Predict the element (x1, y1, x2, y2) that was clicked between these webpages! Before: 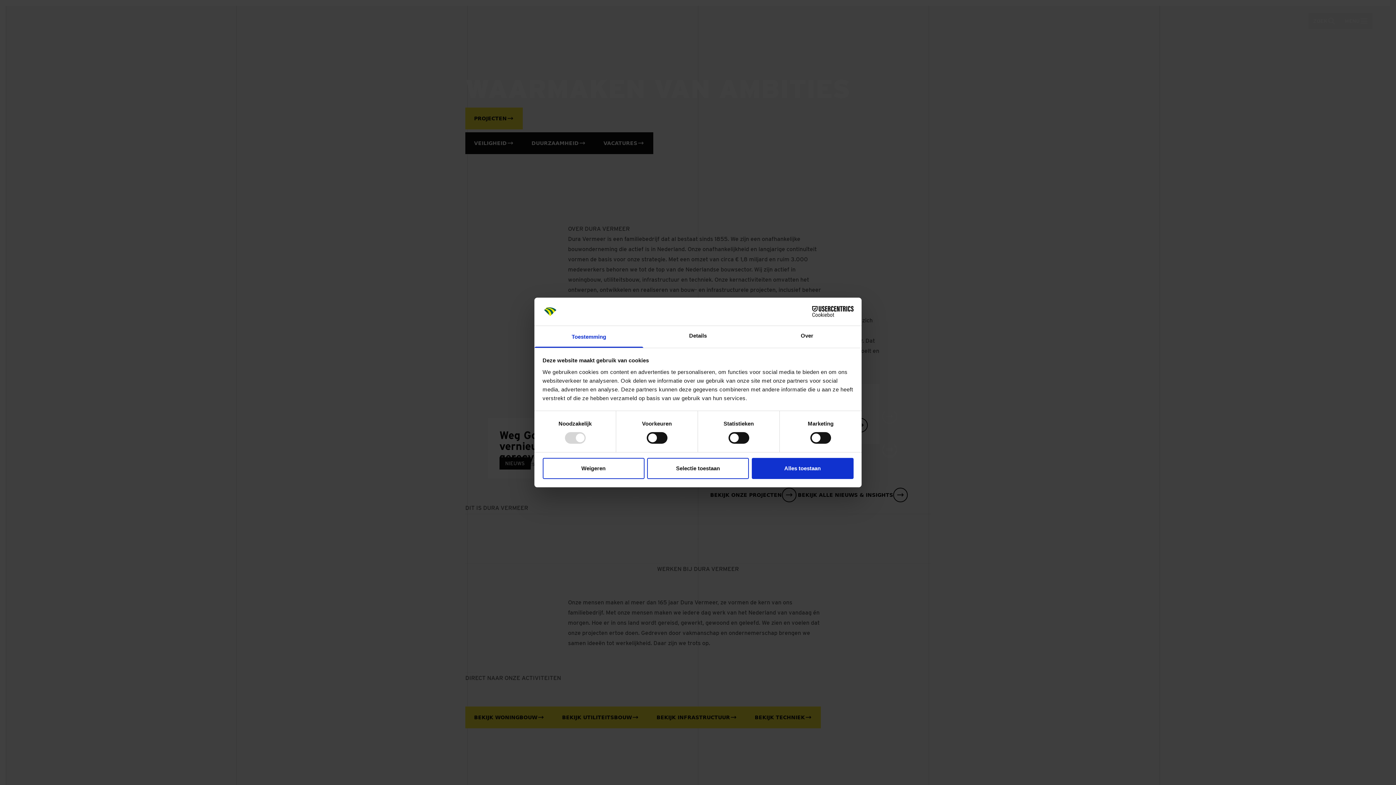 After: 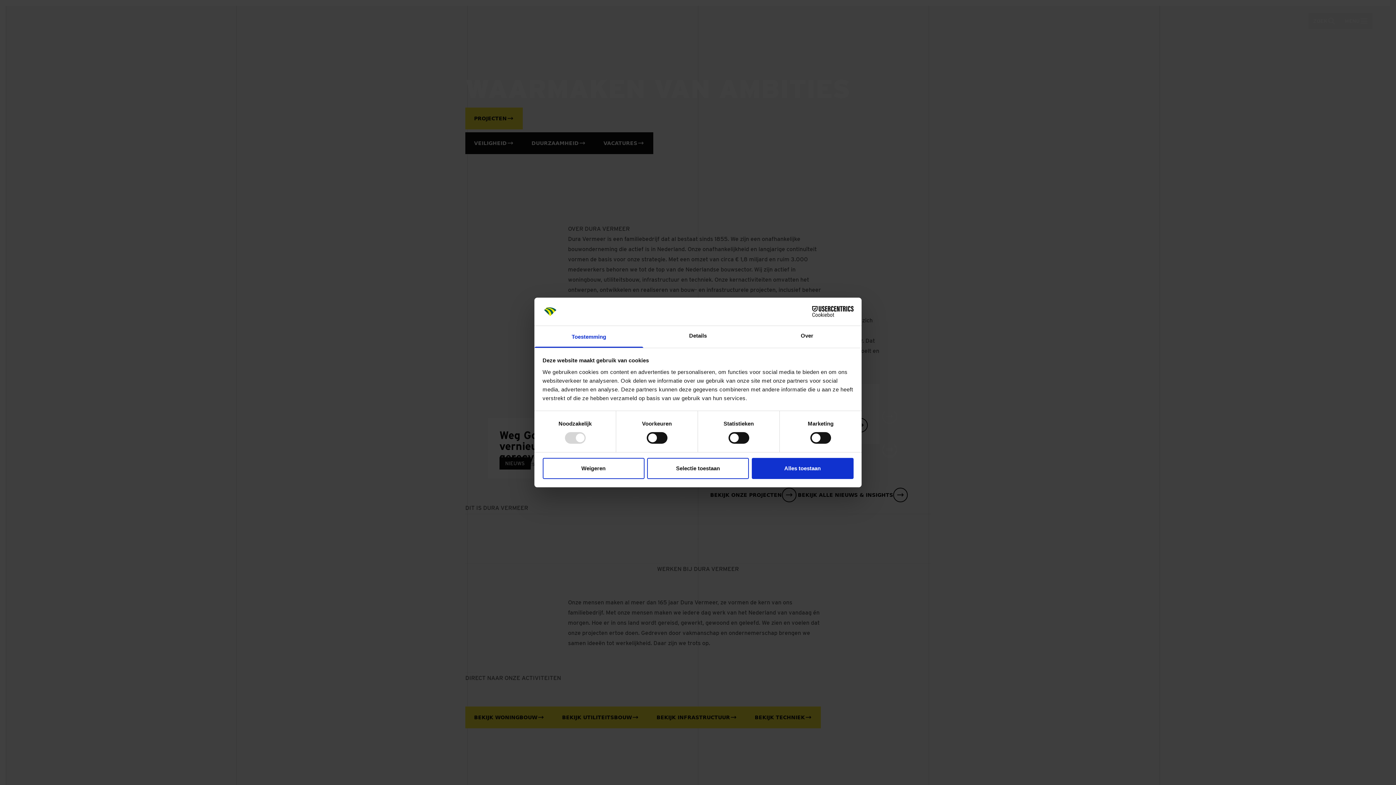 Action: bbox: (790, 306, 853, 317) label: Cookiebot - opens in a new window